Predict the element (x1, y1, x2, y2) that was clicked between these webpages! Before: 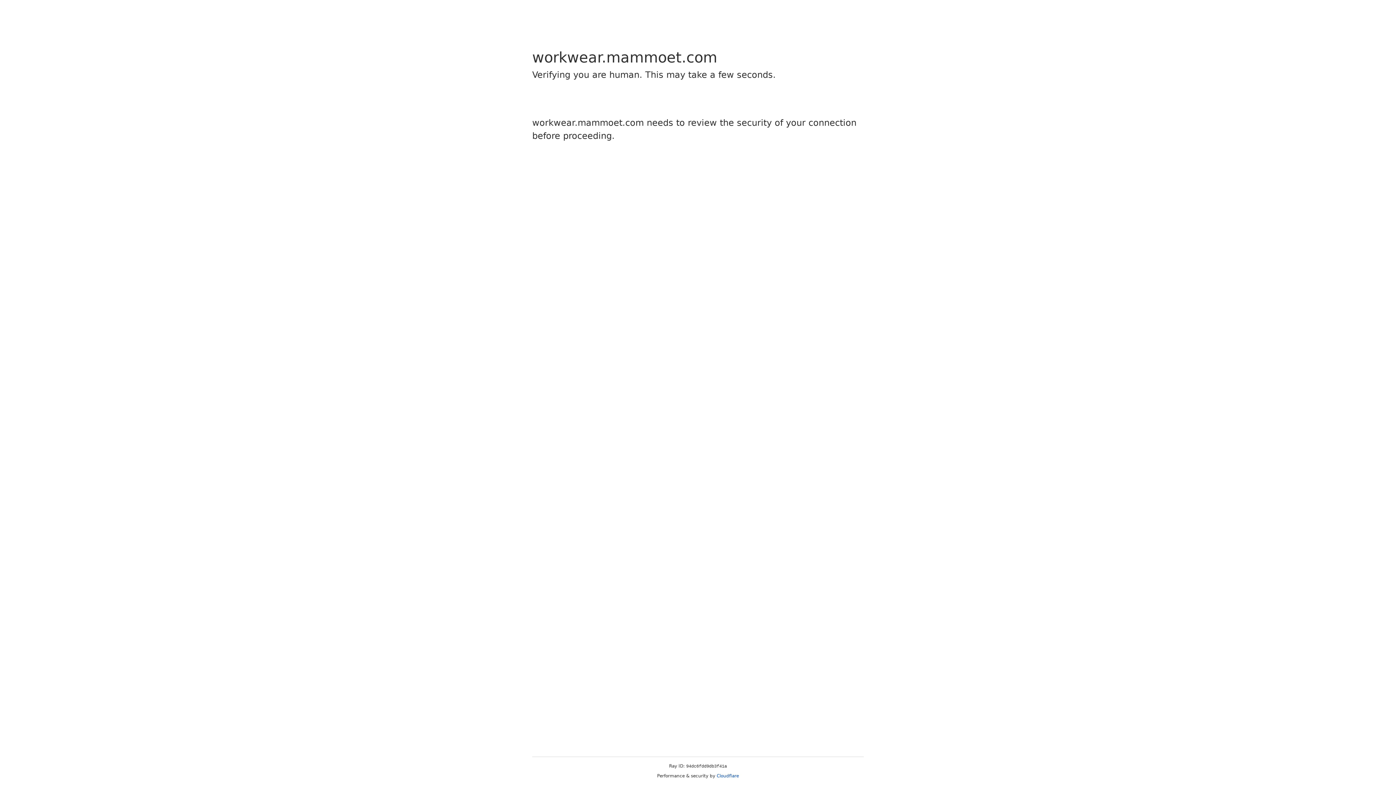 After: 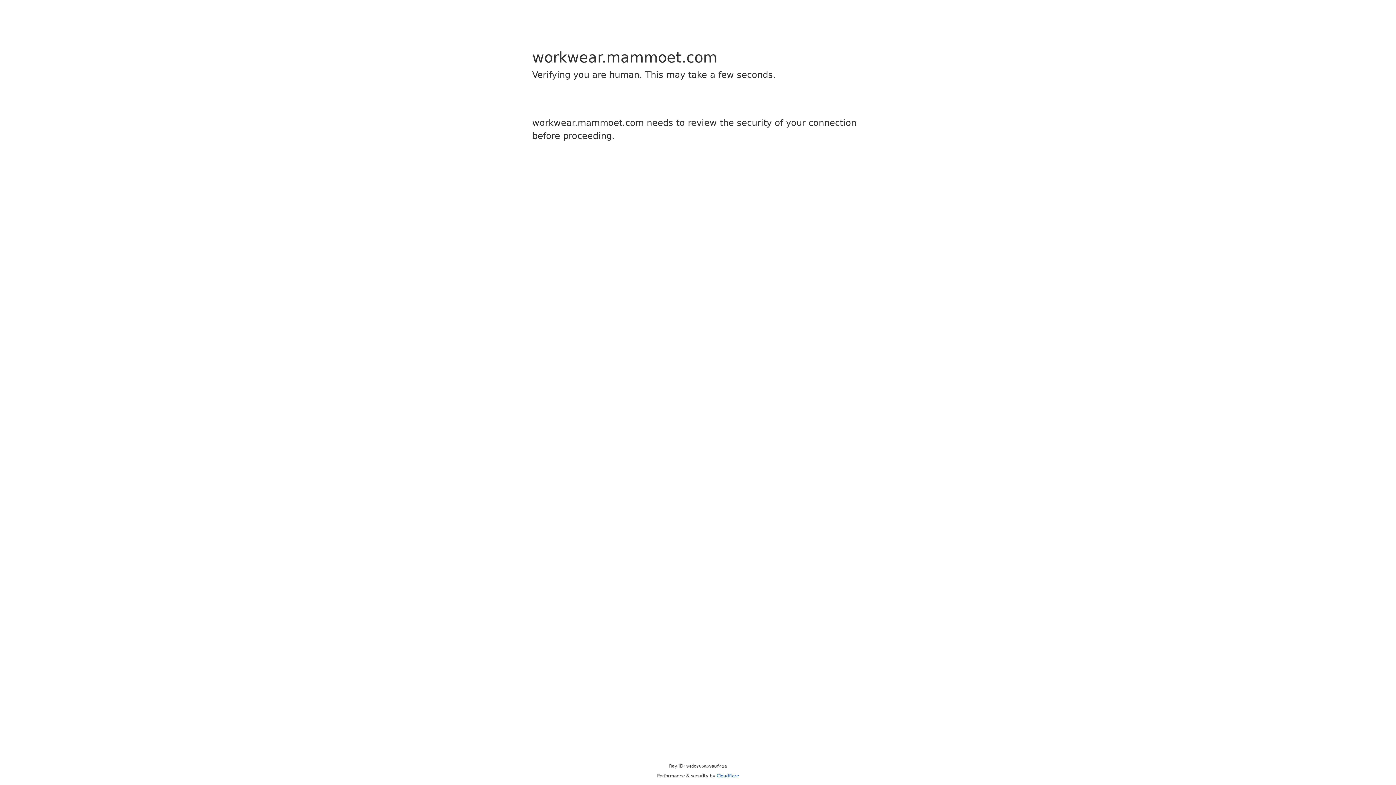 Action: bbox: (716, 773, 739, 778) label: Cloudflare